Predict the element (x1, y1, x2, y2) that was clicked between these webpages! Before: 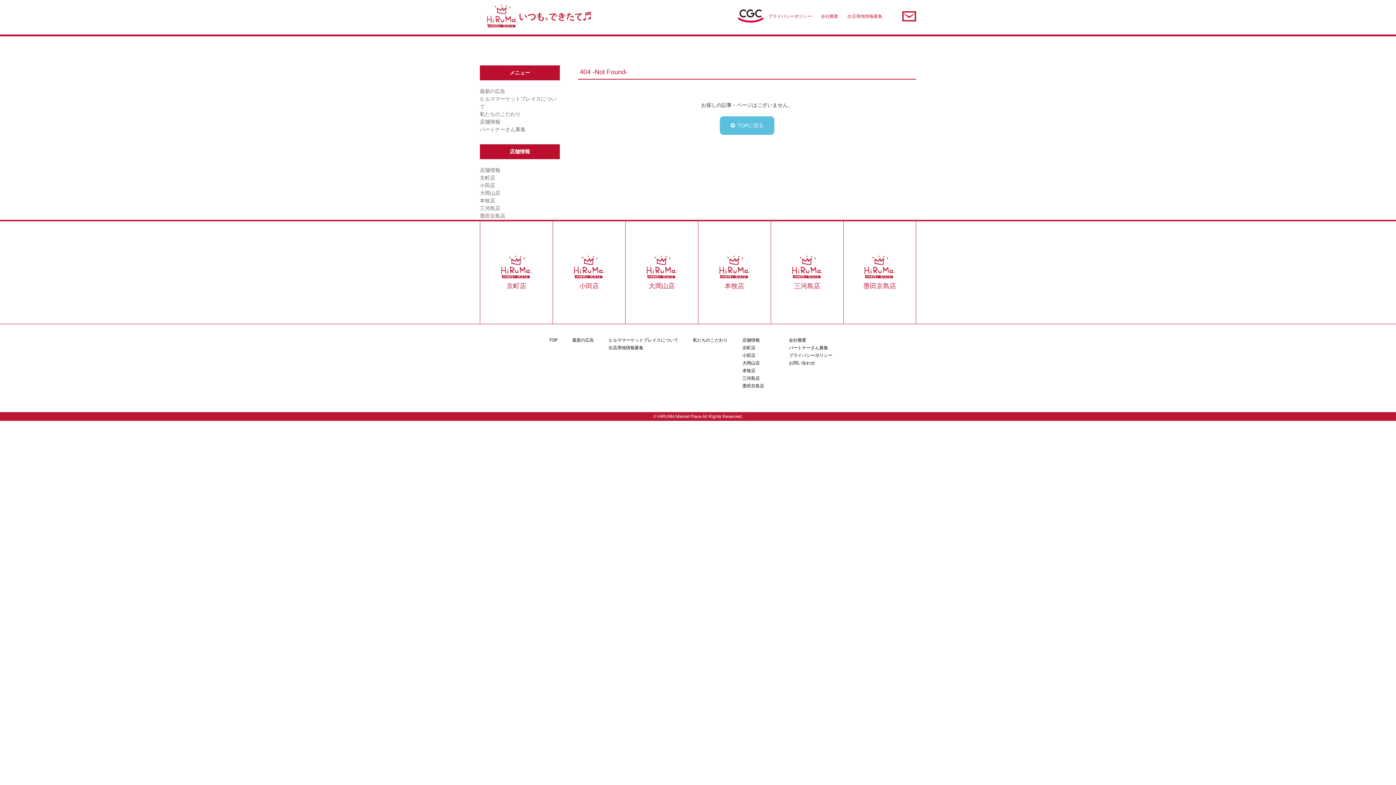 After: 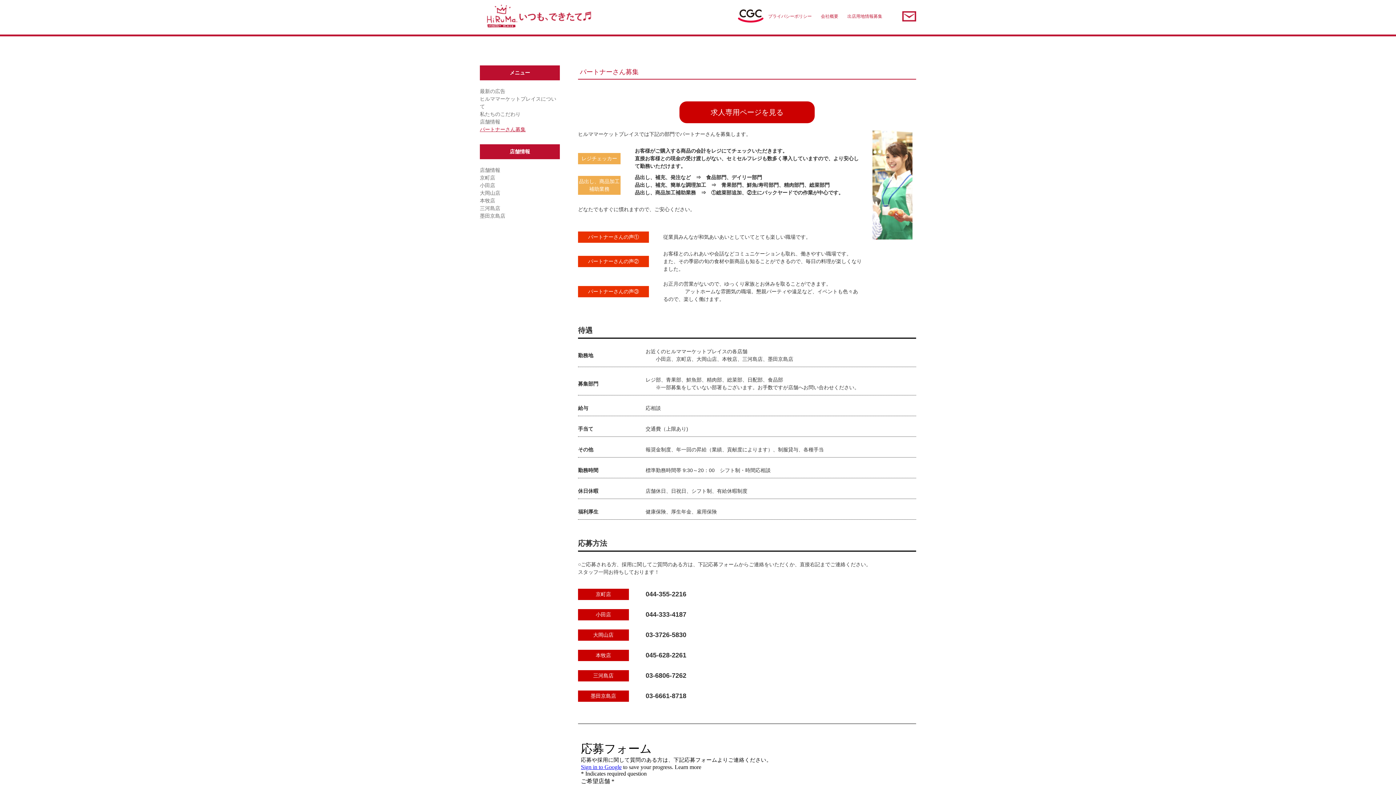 Action: bbox: (480, 126, 525, 132) label: パートナーさん募集